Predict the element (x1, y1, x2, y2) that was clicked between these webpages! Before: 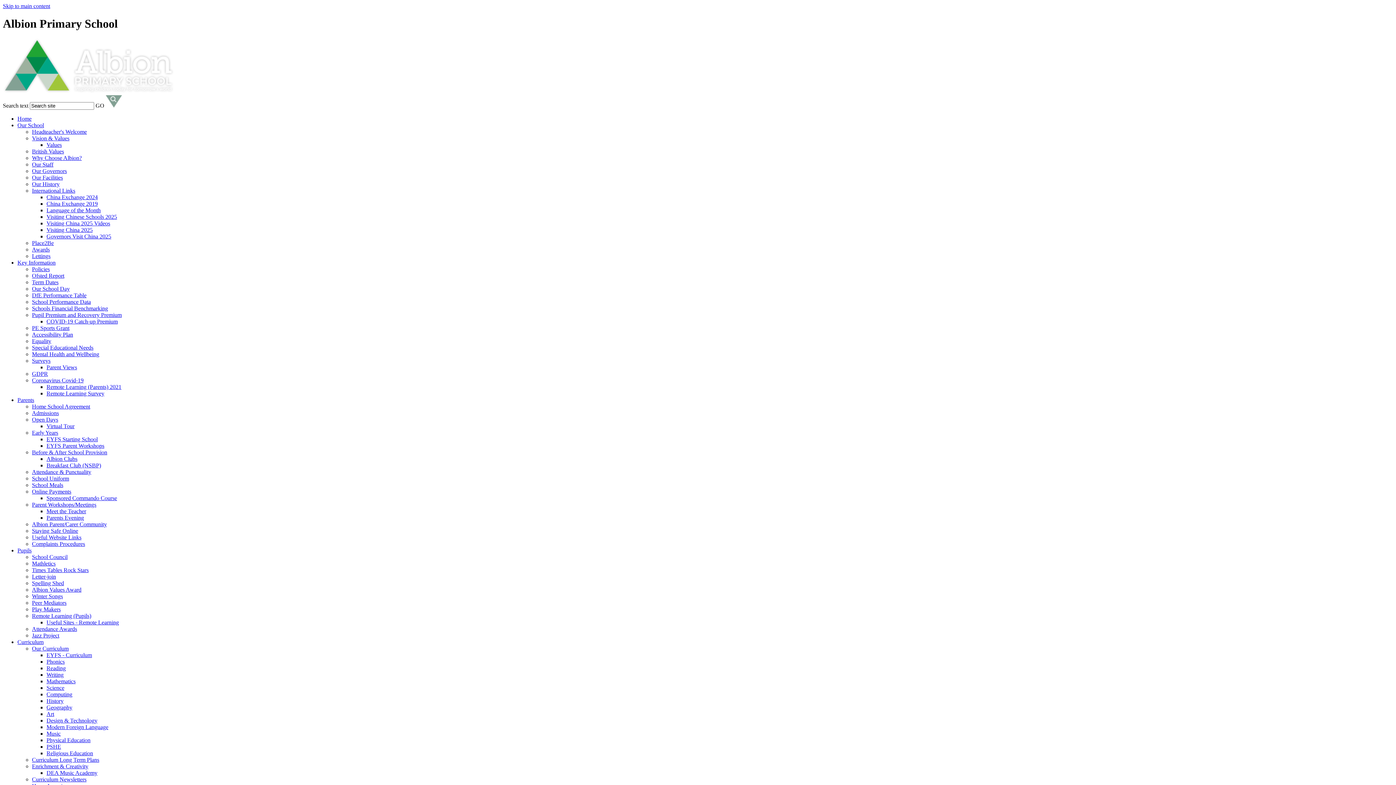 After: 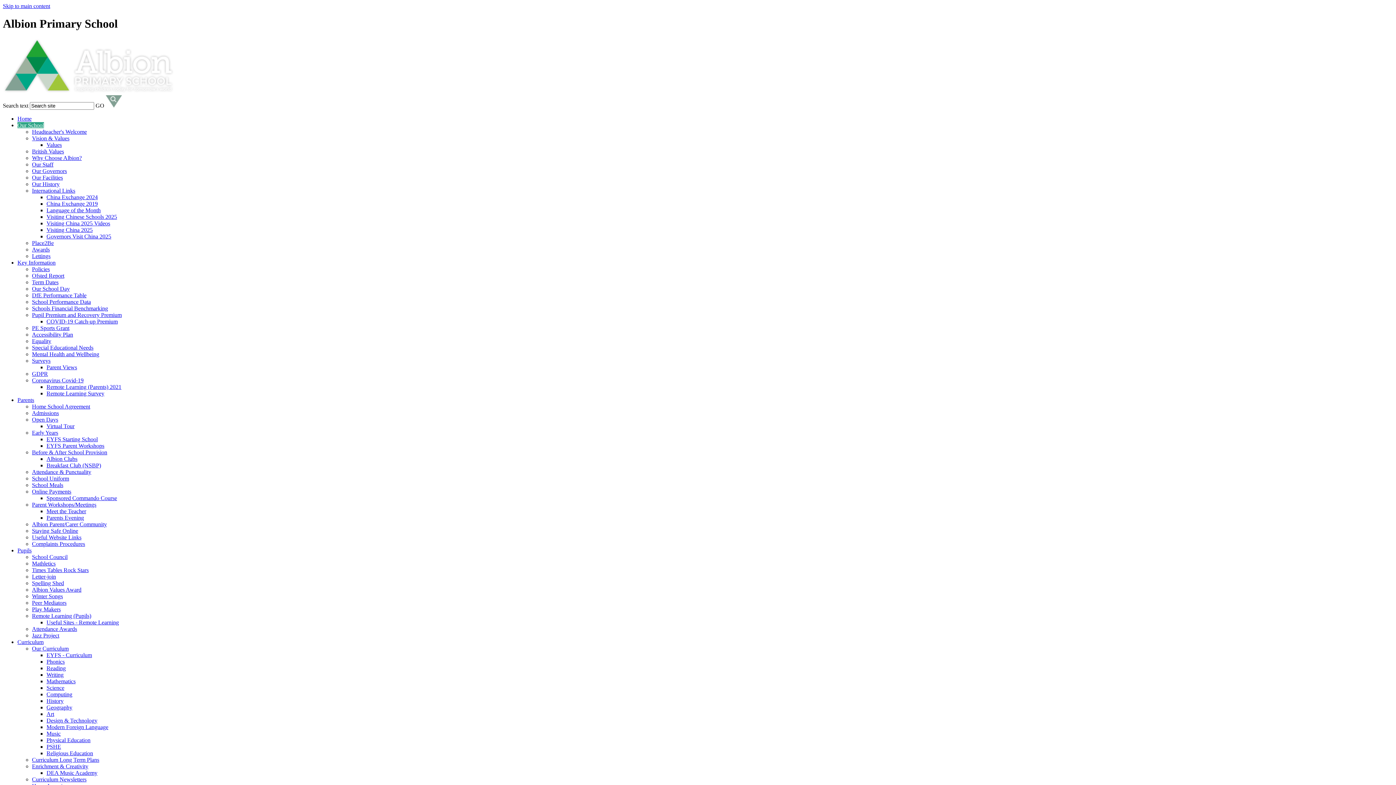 Action: bbox: (46, 213, 117, 219) label: Visiting Chinese Schools 2025